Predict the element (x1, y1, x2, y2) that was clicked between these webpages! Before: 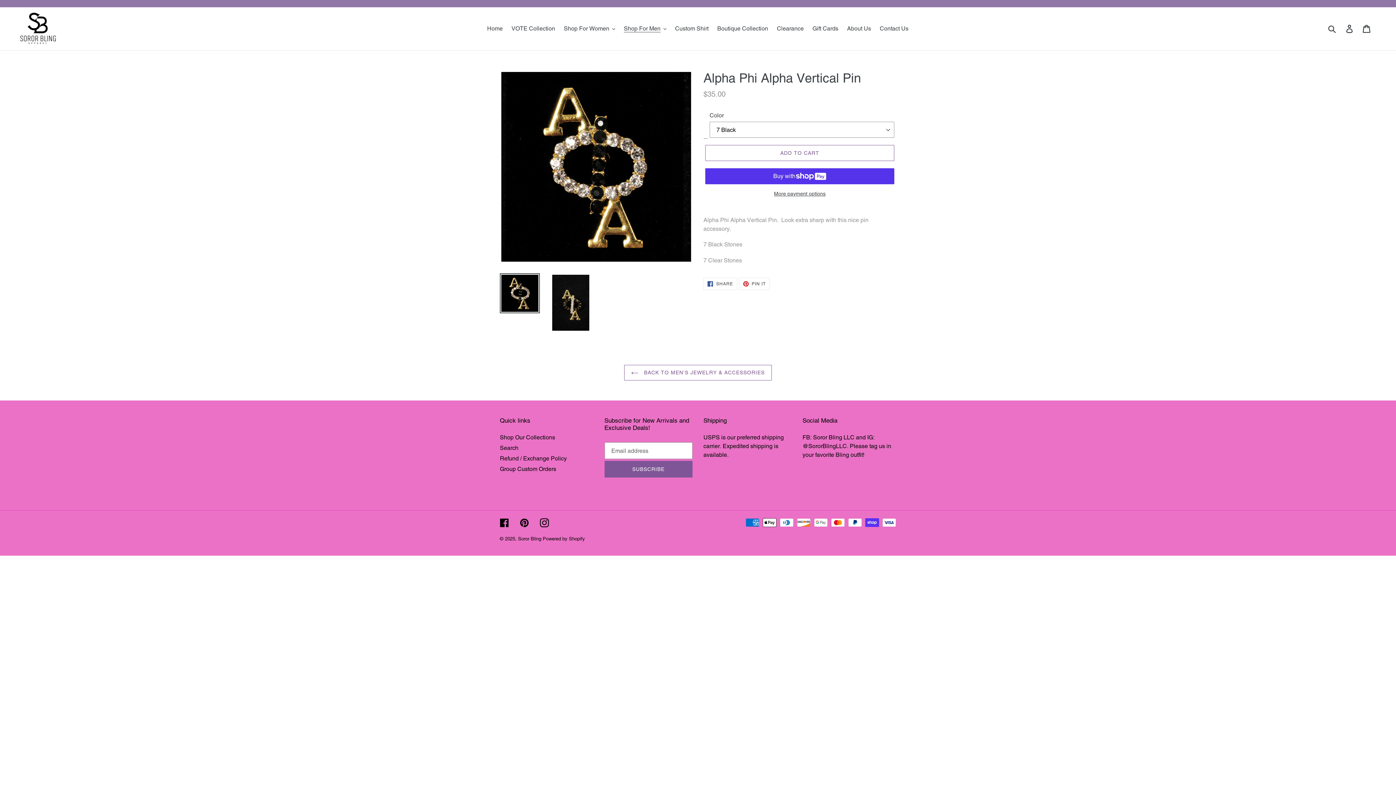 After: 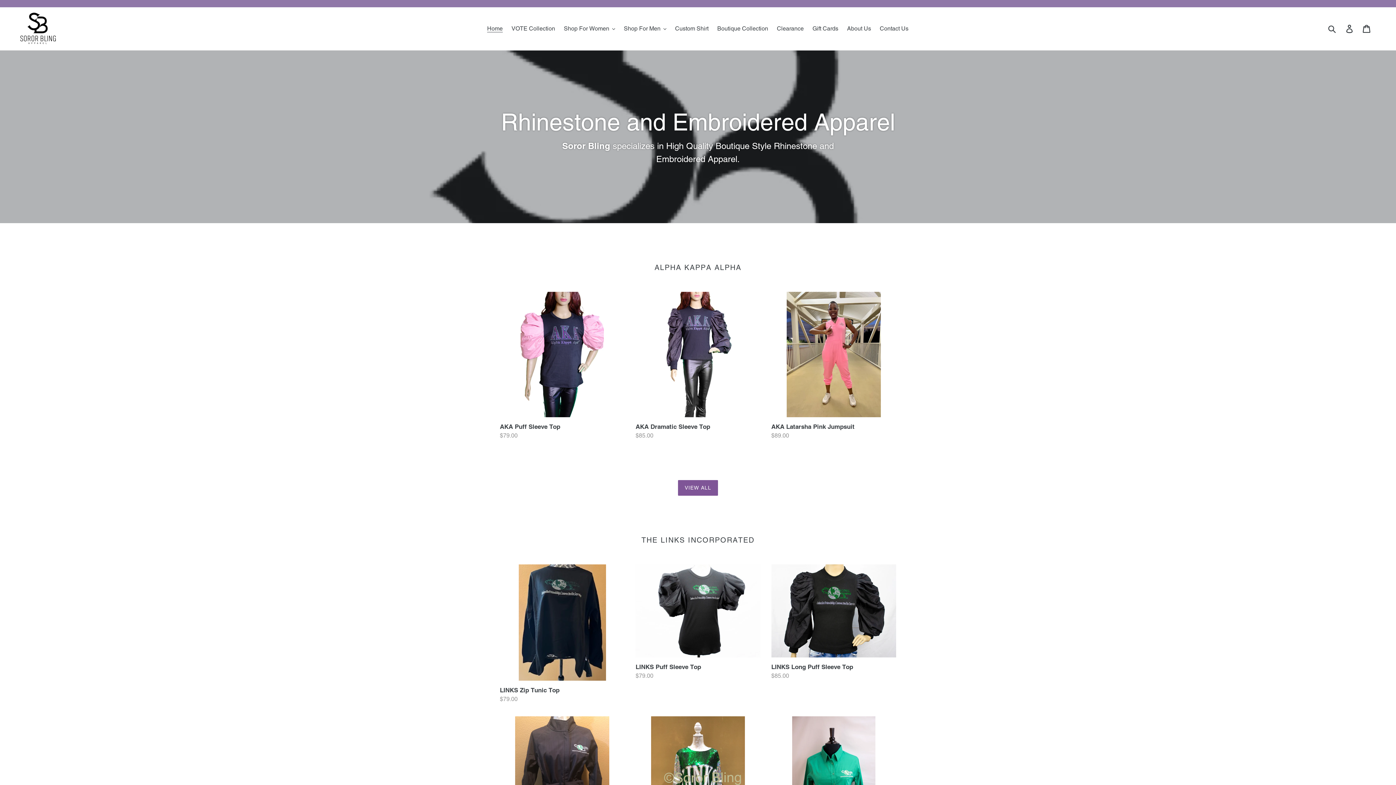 Action: bbox: (20, 12, 56, 44)